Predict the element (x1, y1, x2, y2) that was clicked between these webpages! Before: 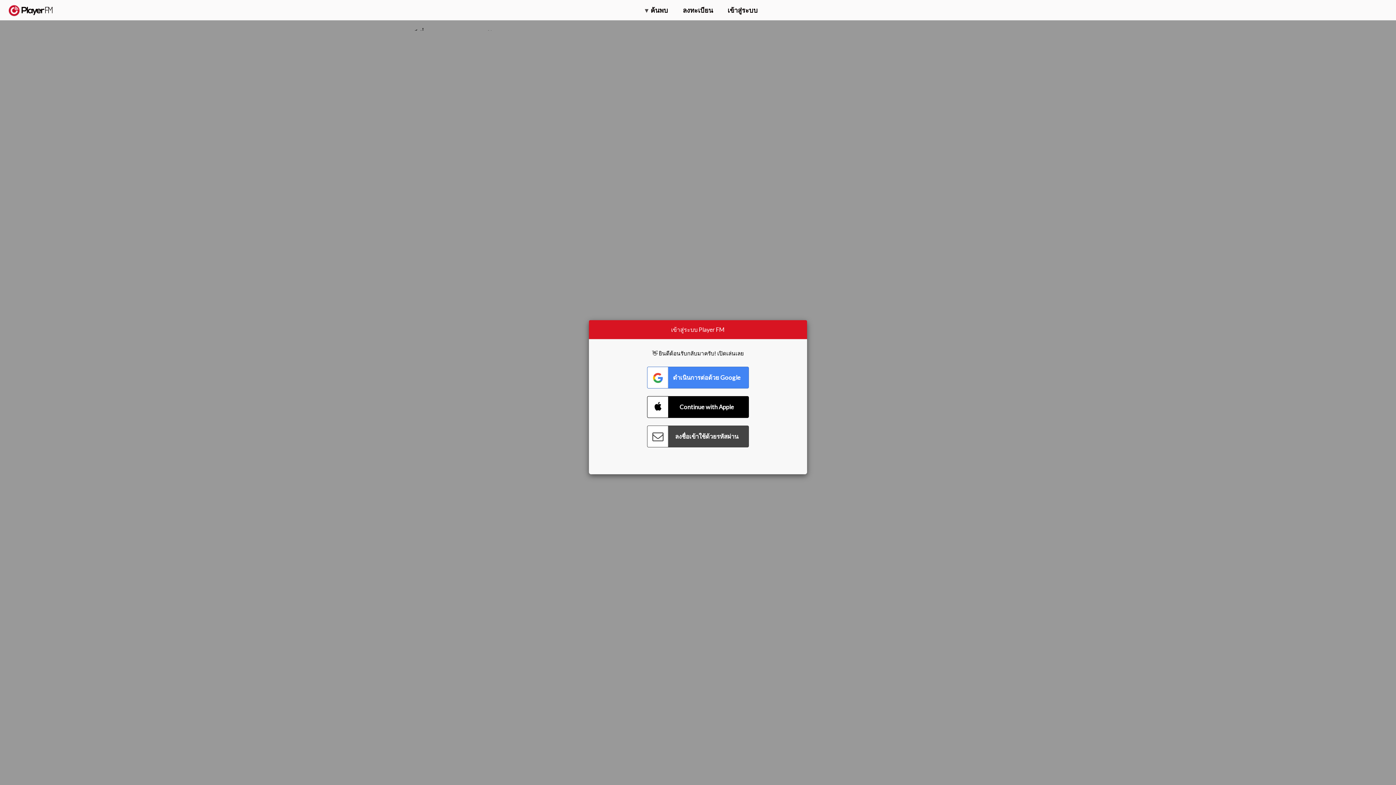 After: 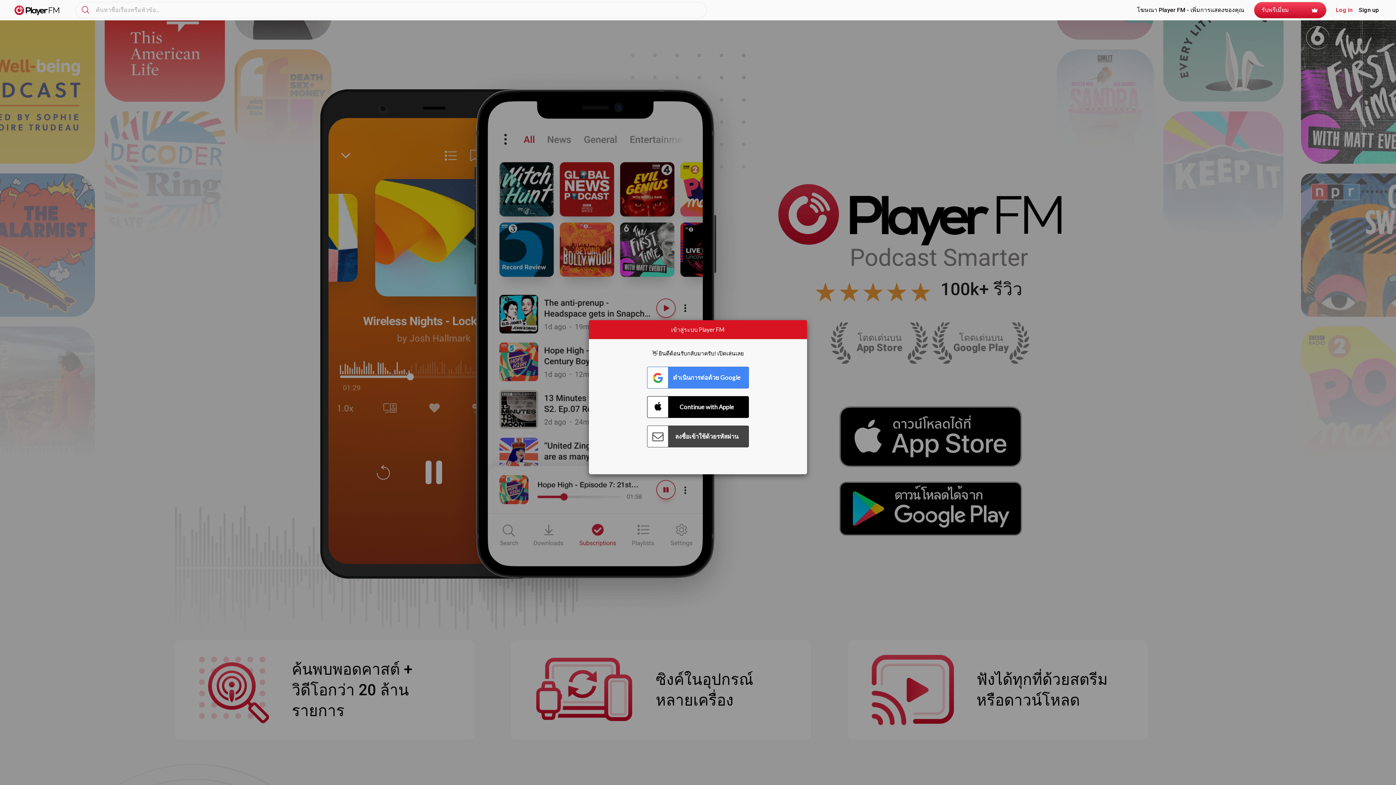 Action: label:   bbox: (8, 5, 52, 15)